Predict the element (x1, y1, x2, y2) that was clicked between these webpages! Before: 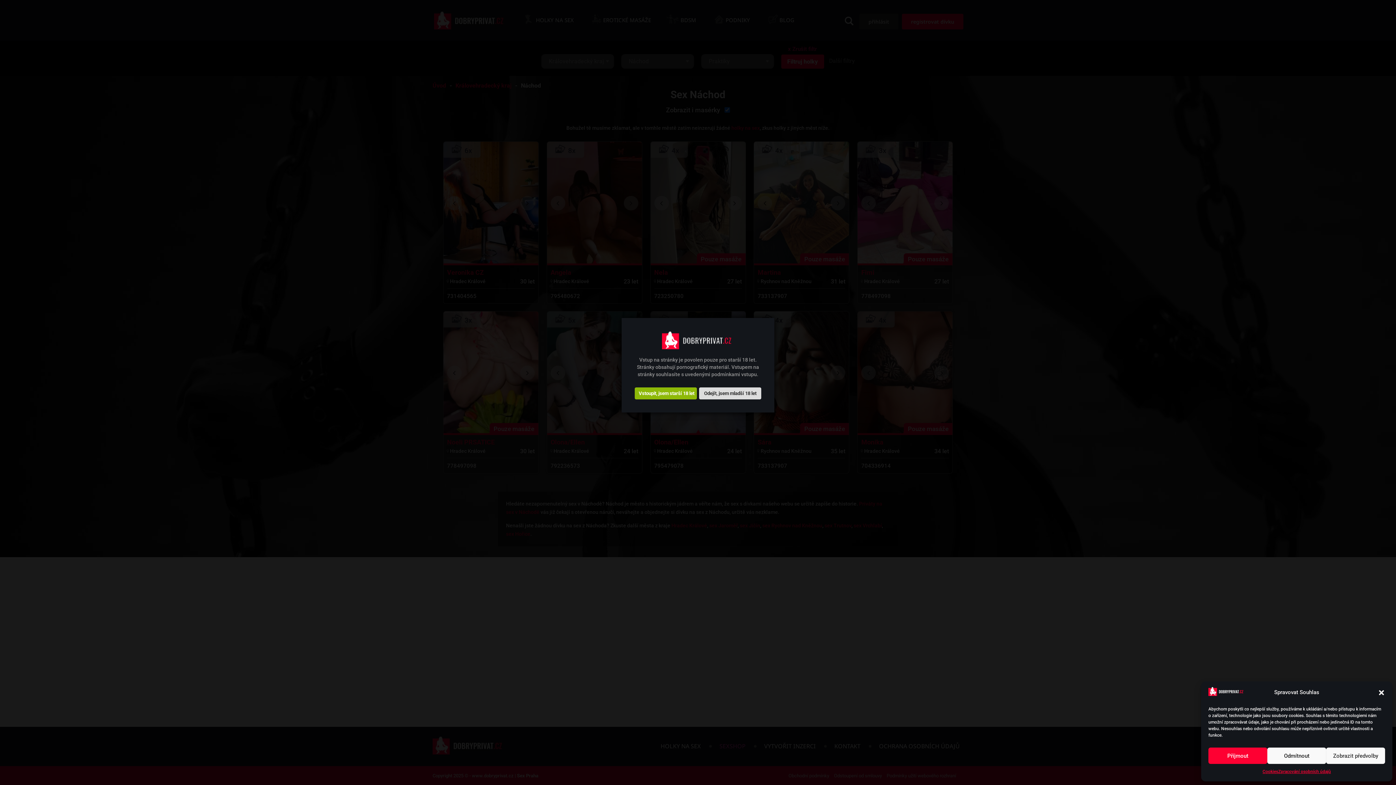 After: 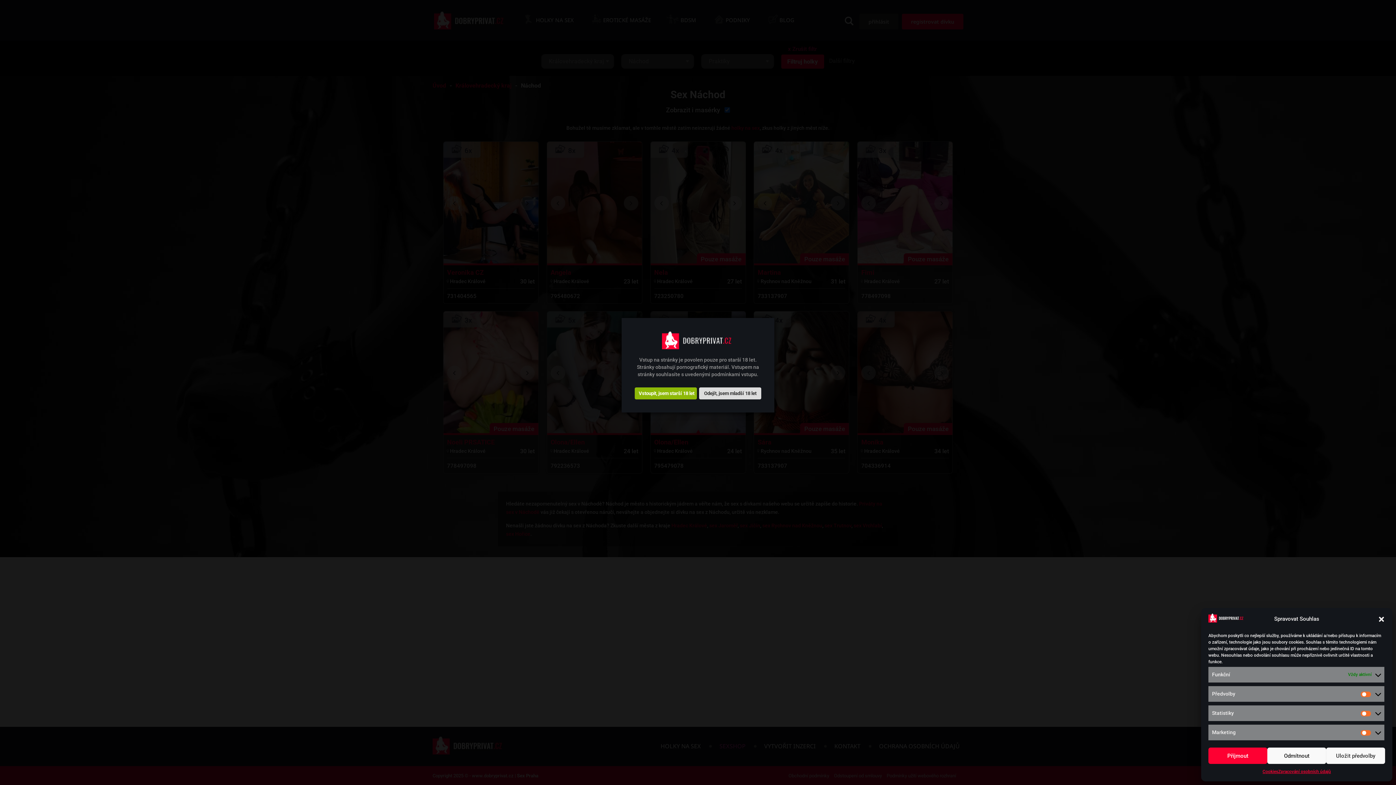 Action: label: Zobrazit předvolby bbox: (1326, 748, 1385, 764)